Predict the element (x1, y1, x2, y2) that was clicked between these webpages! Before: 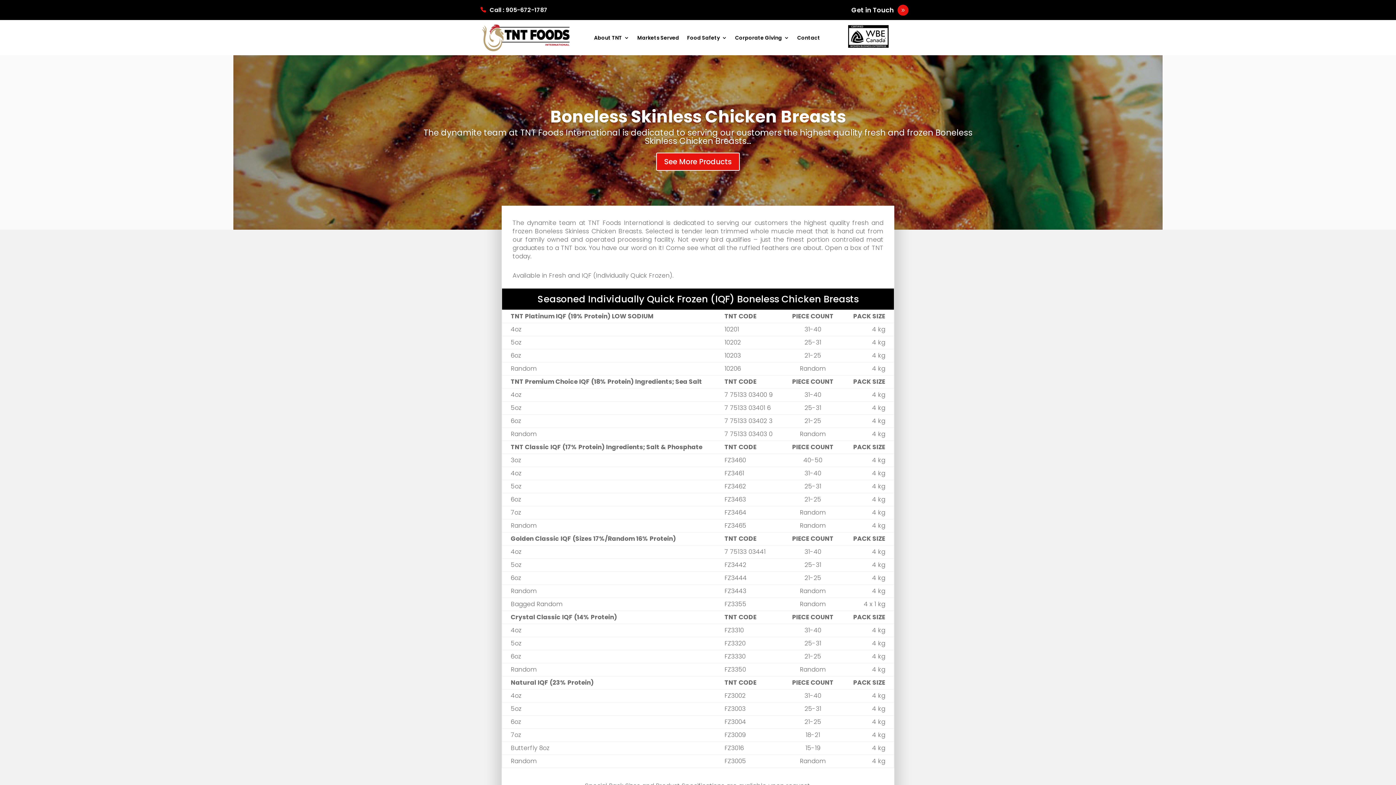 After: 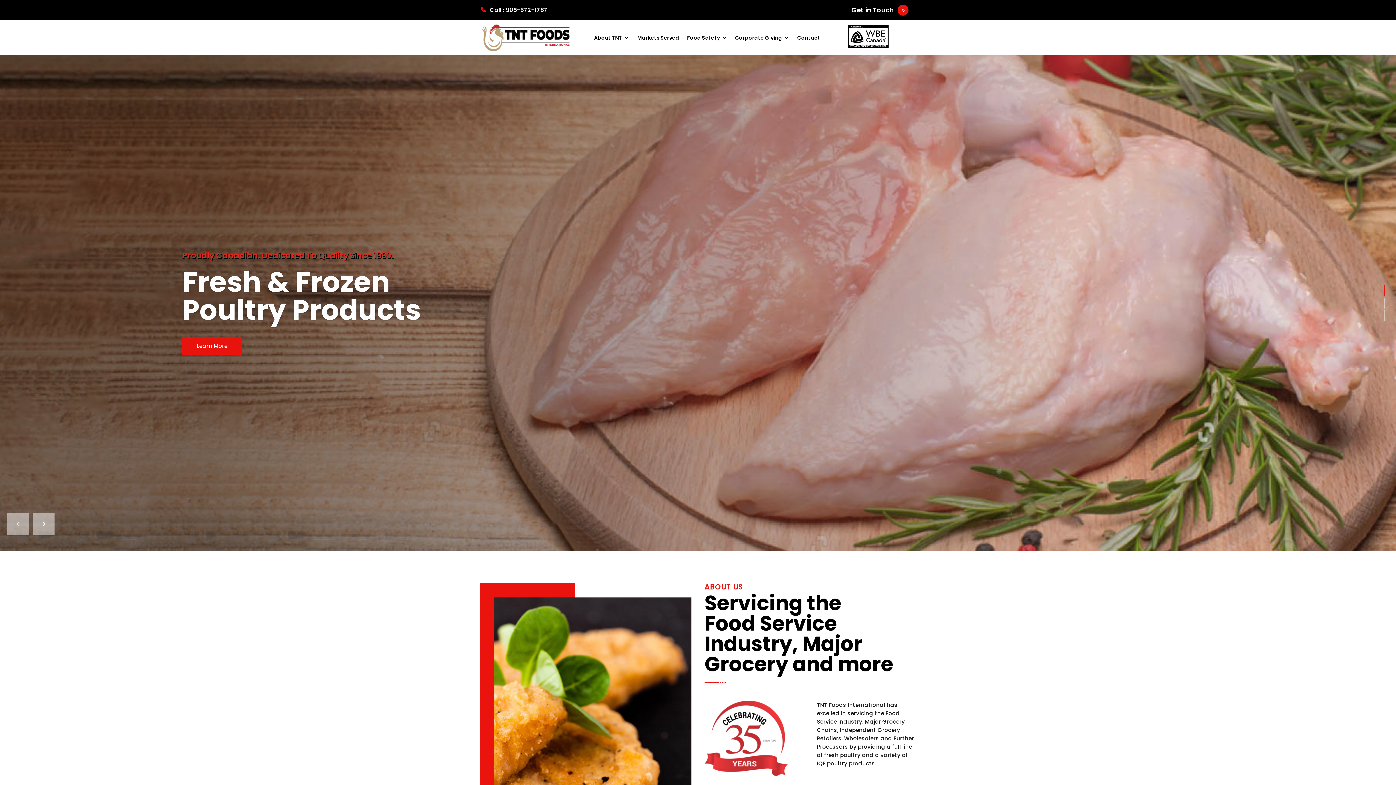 Action: bbox: (480, 46, 571, 54)